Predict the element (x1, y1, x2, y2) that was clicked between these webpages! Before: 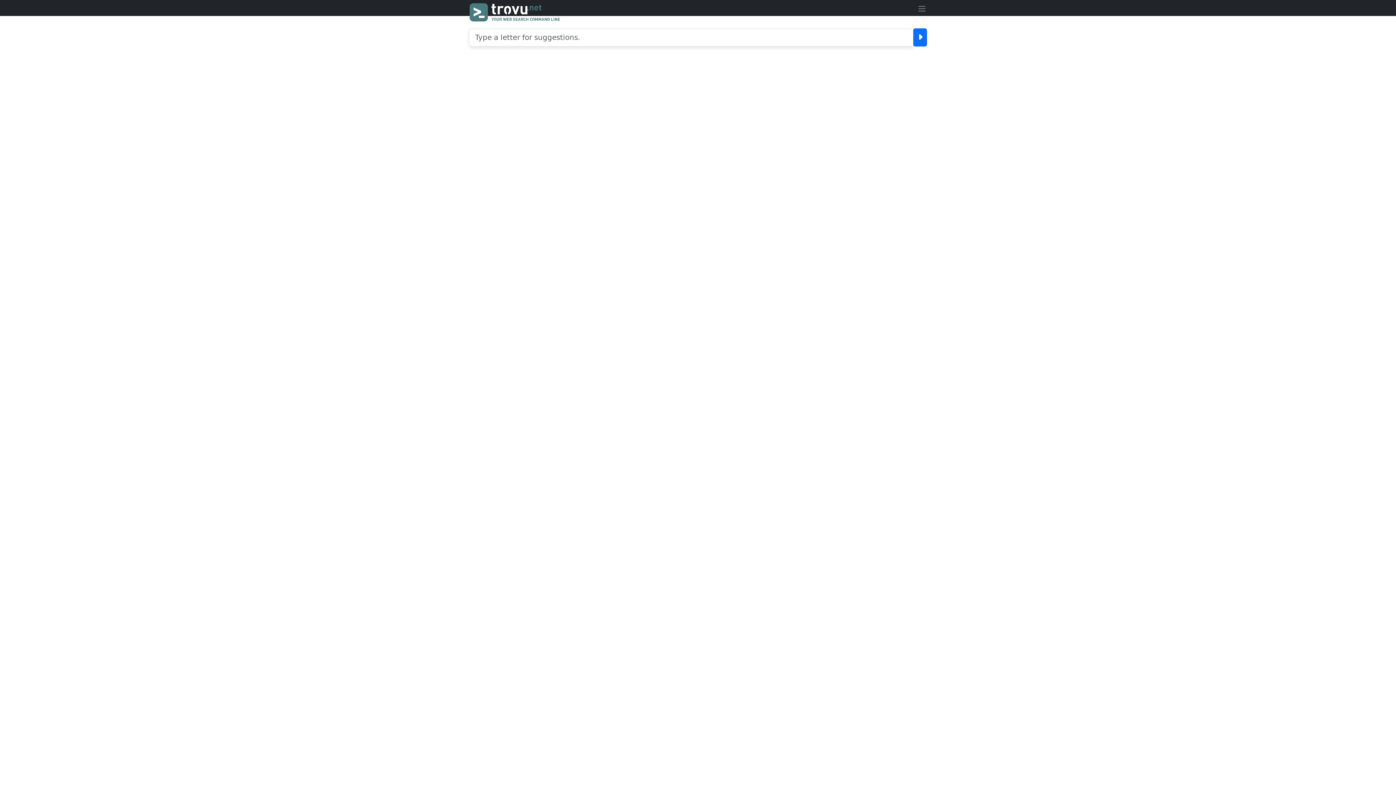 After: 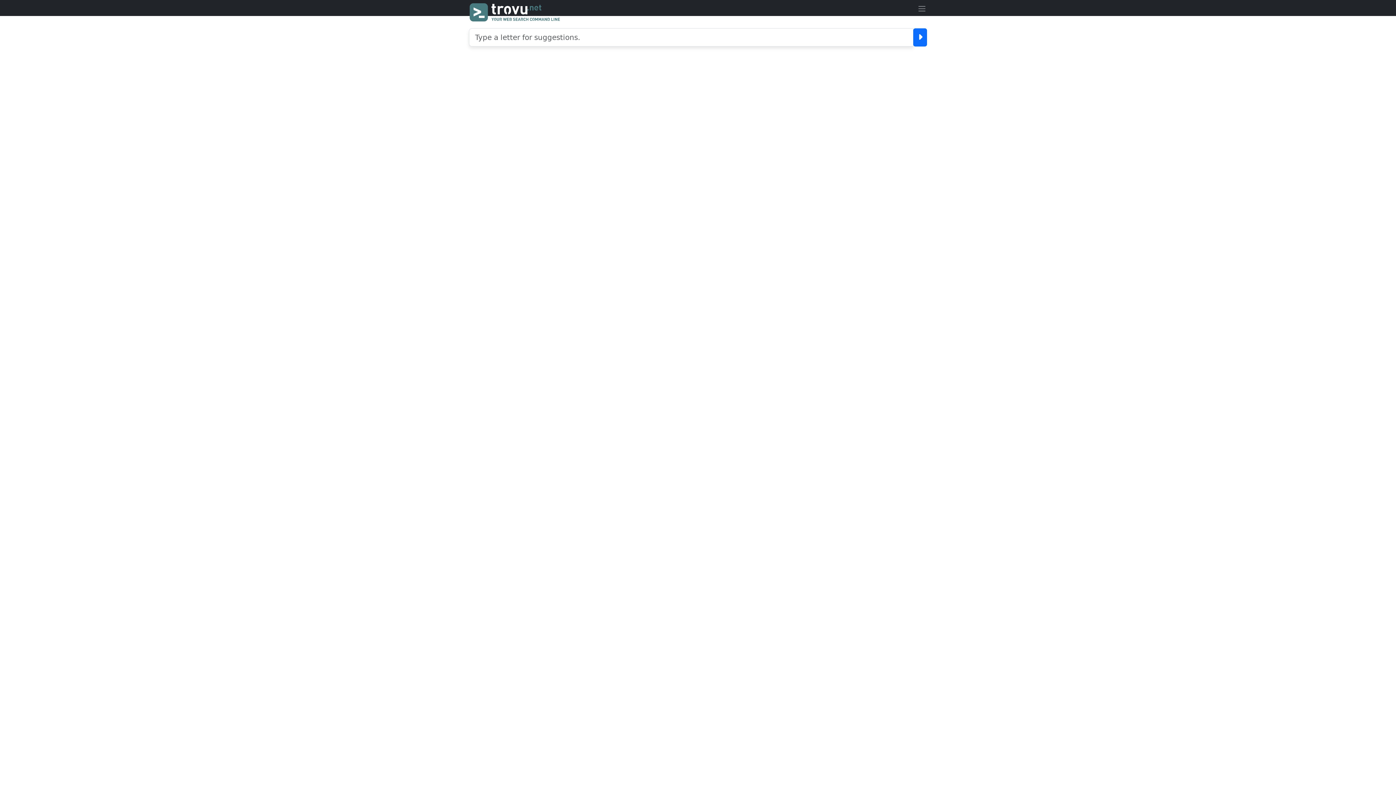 Action: bbox: (917, 4, 926, 11)